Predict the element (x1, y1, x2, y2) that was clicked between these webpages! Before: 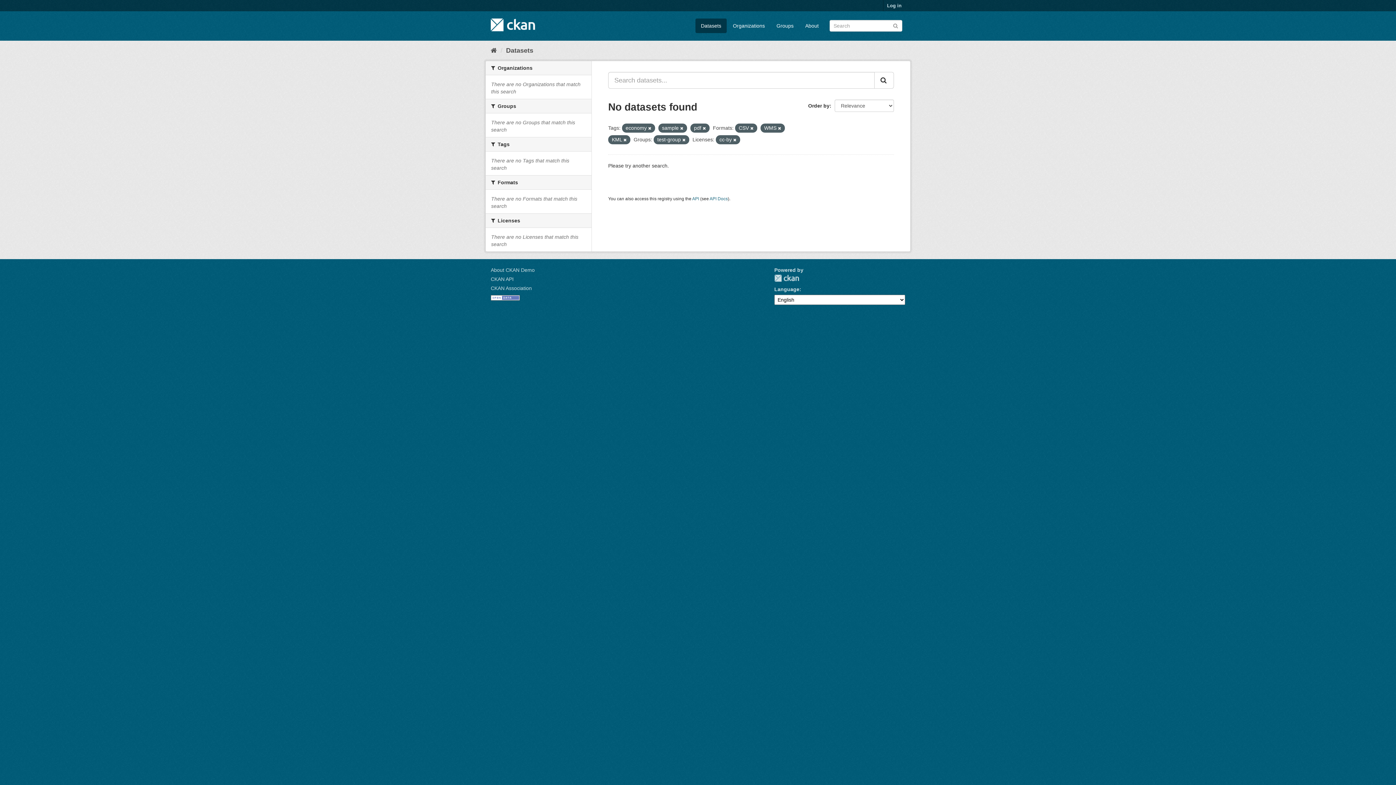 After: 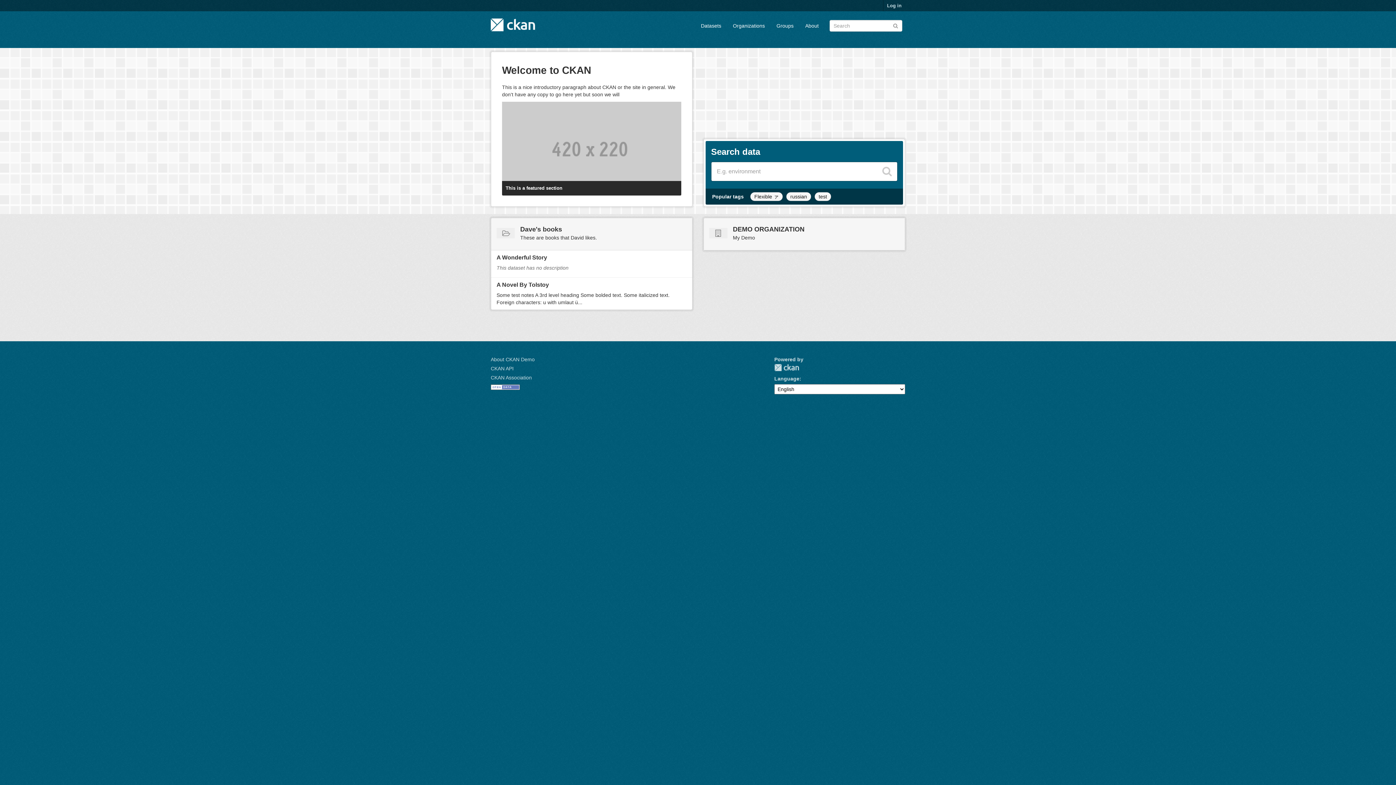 Action: bbox: (490, 14, 535, 34)